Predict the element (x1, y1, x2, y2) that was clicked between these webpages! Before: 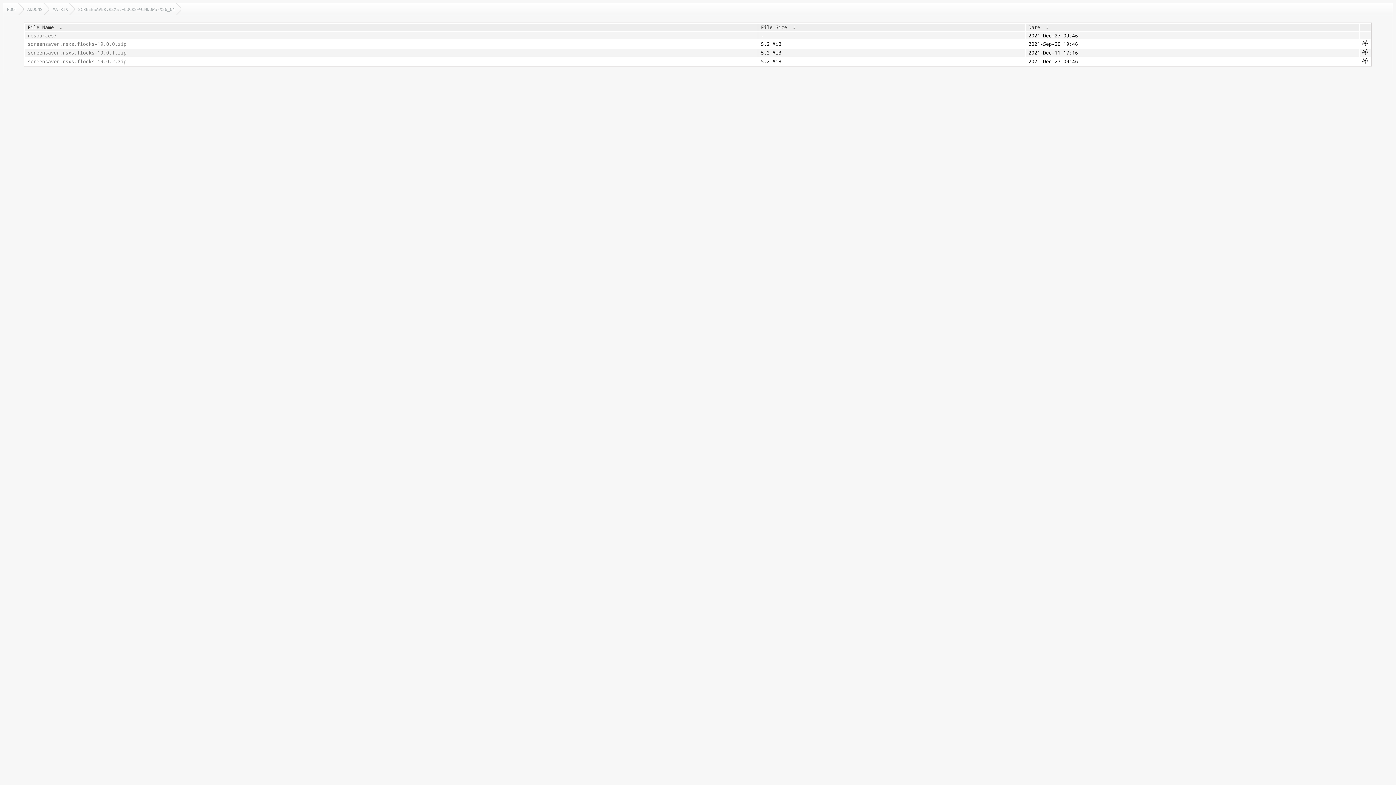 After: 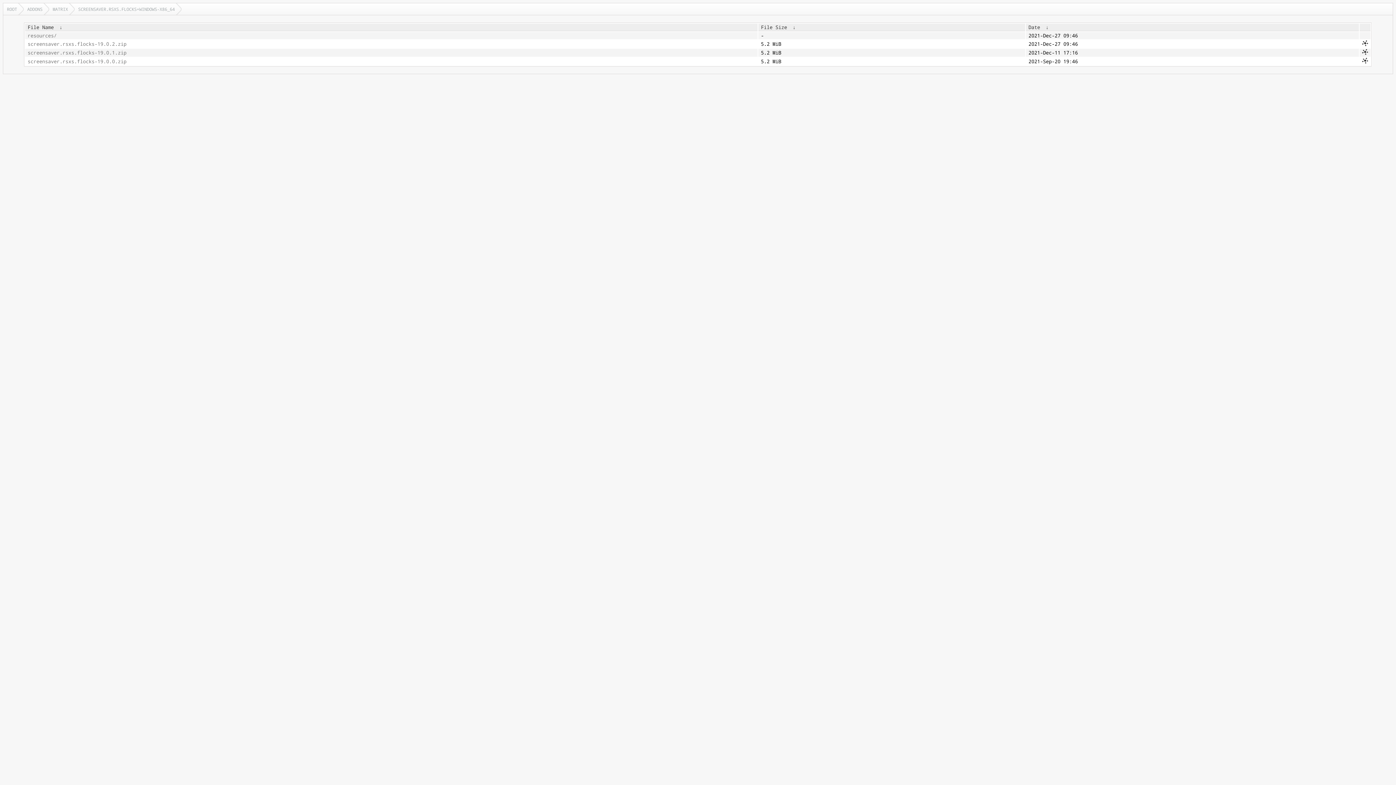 Action: label:  ↓  bbox: (1043, 24, 1051, 30)